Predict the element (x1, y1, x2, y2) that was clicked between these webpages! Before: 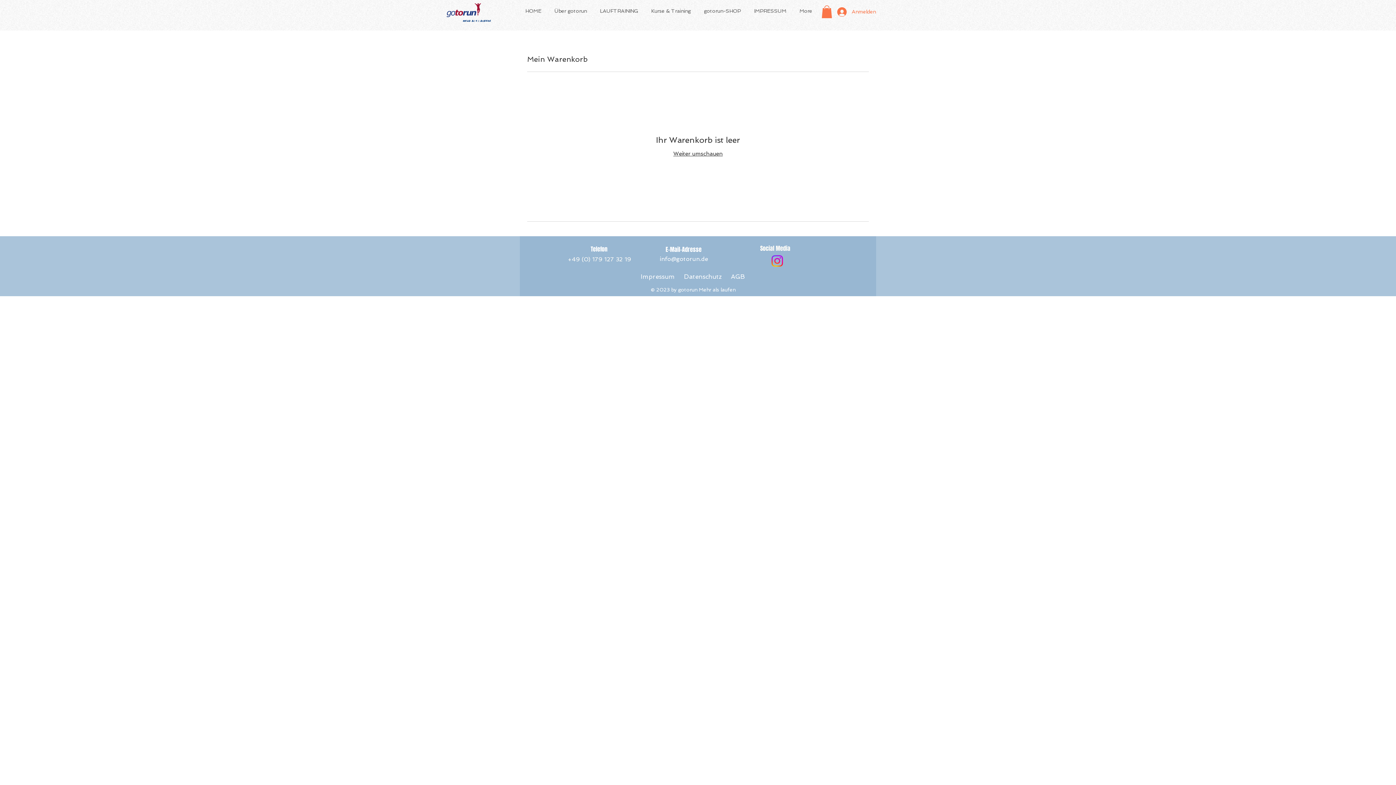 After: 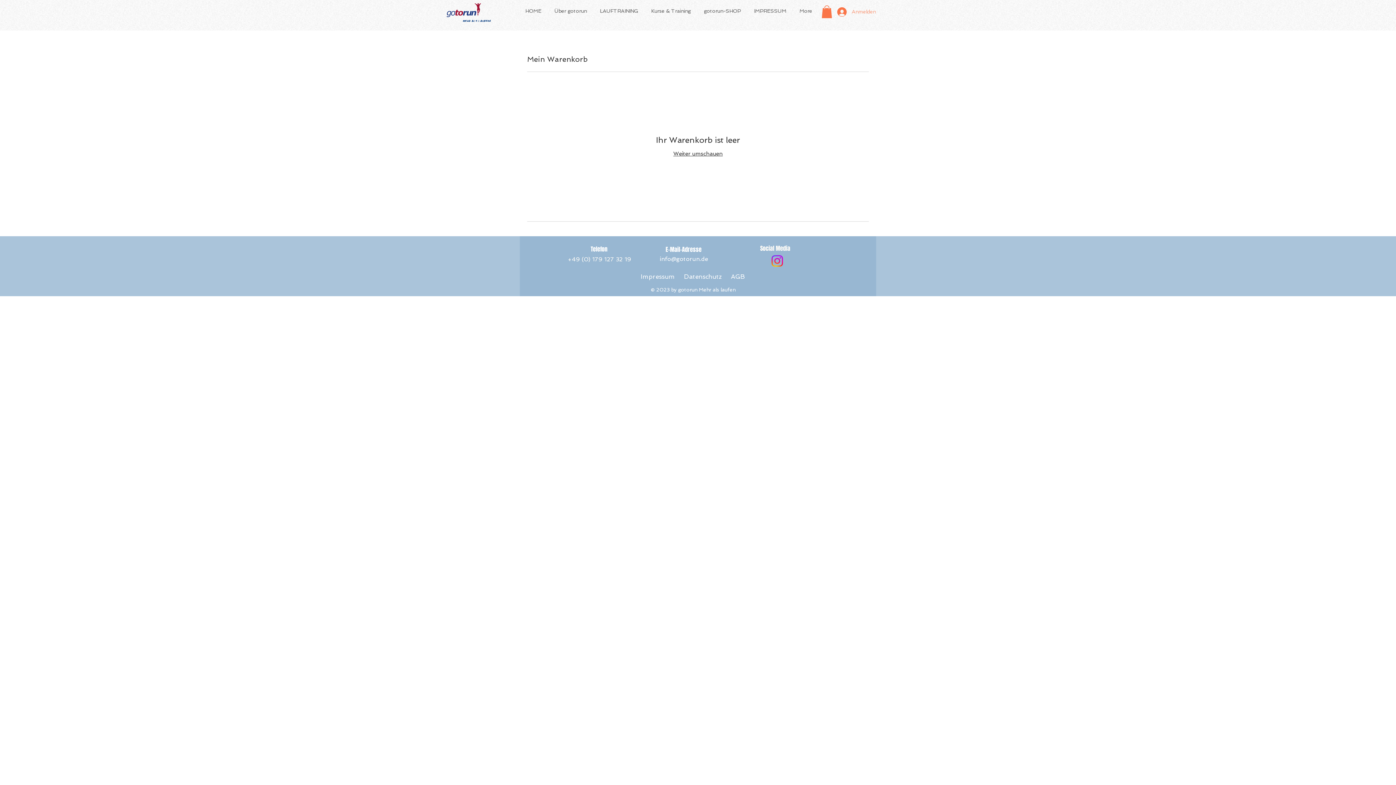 Action: label: Anmelden bbox: (832, 4, 876, 18)